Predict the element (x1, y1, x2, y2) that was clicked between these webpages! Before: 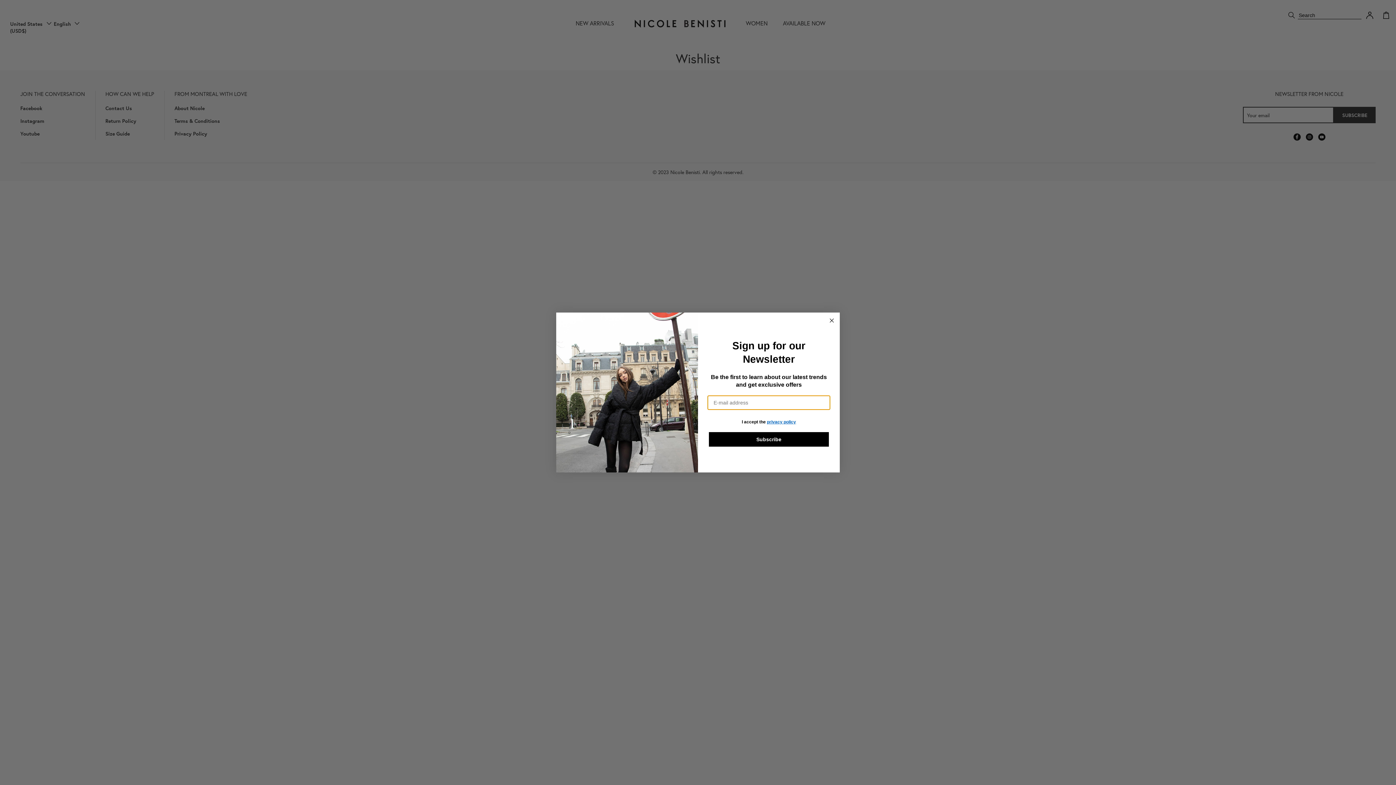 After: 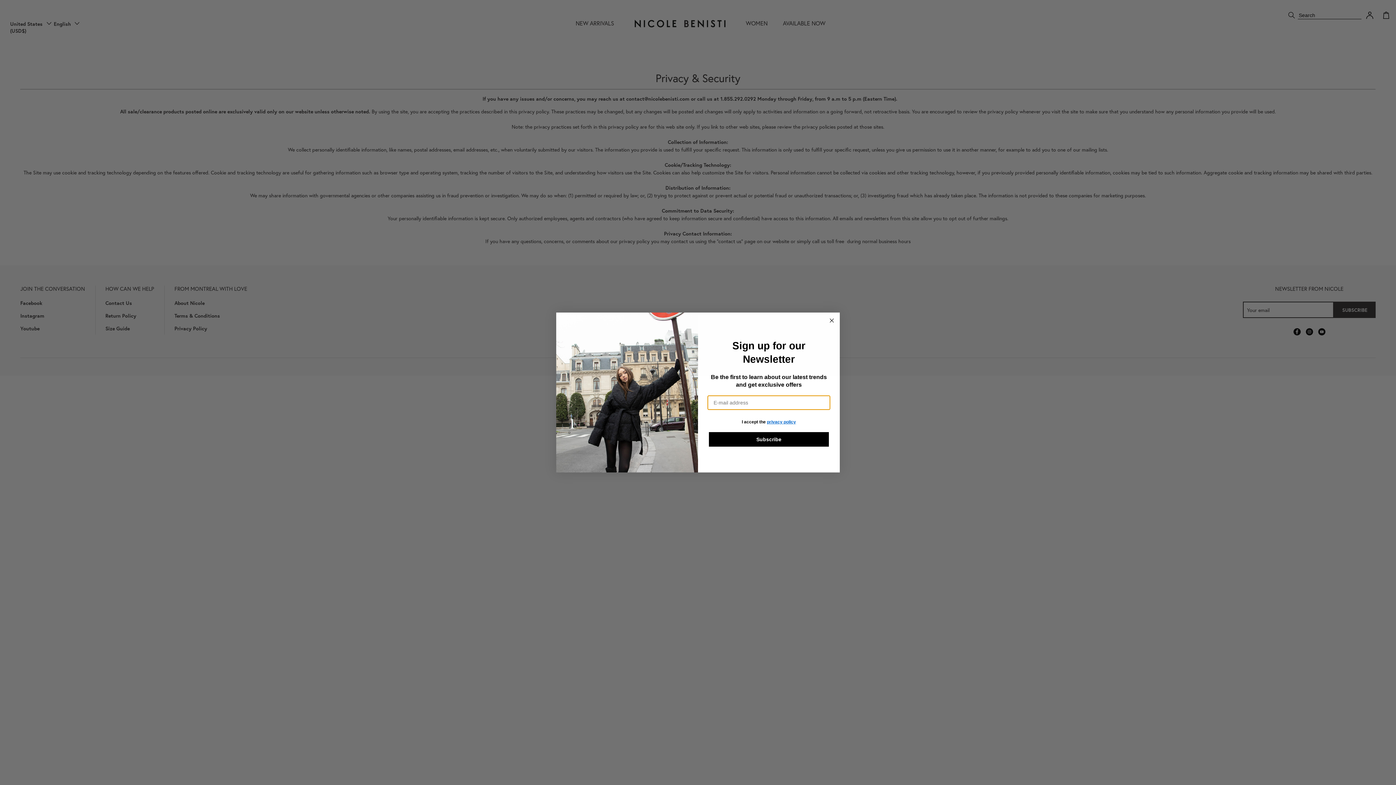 Action: label: privacy policy bbox: (767, 419, 796, 424)